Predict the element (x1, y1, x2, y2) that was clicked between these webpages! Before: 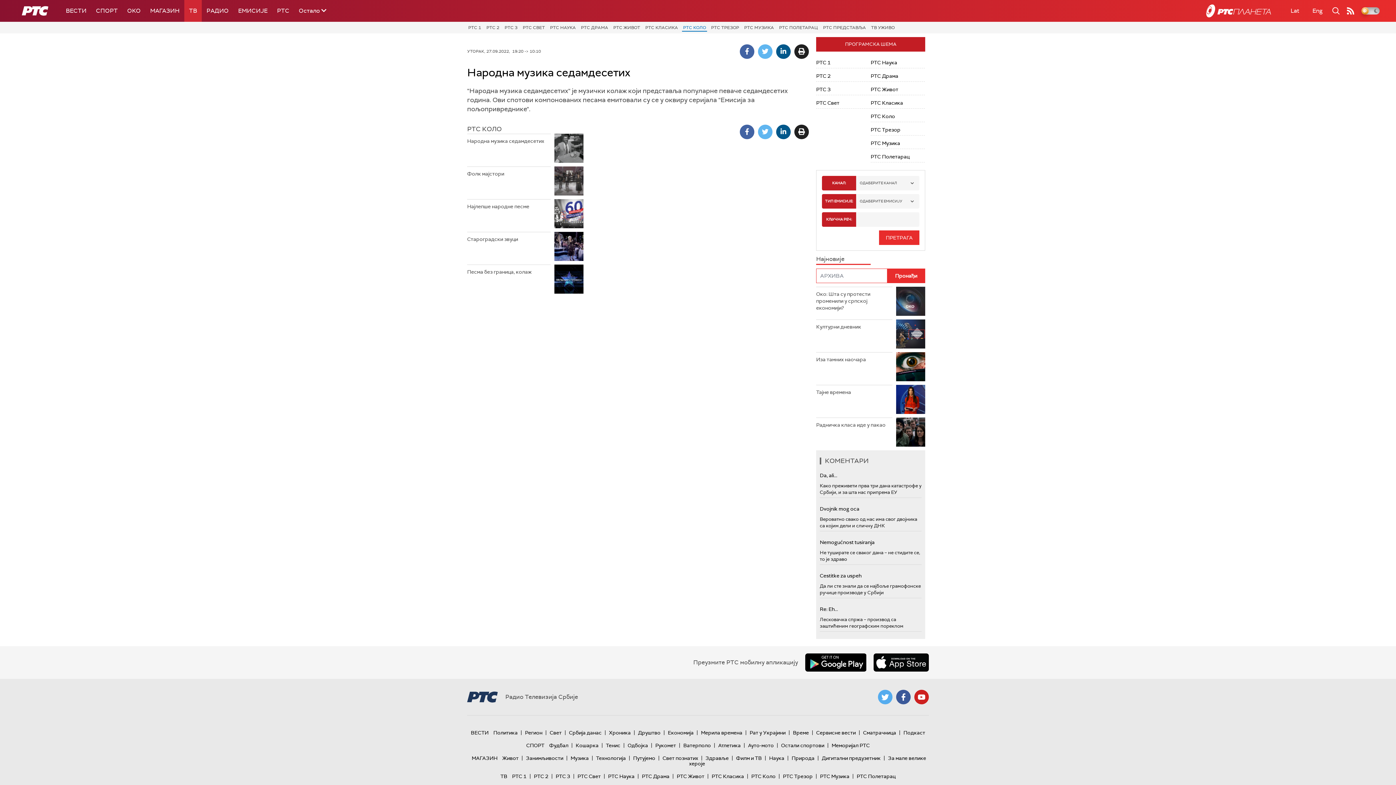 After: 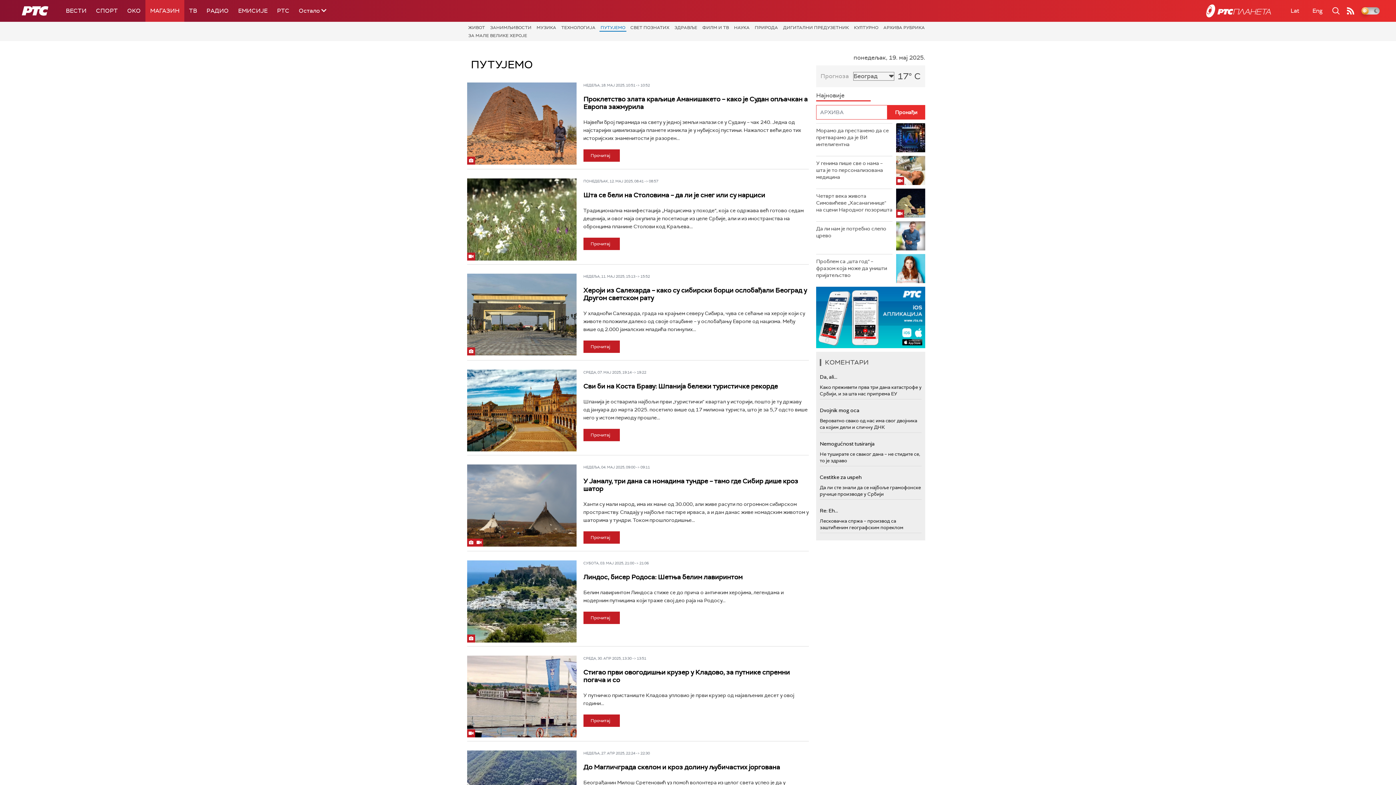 Action: label: Путујемо bbox: (631, 755, 657, 761)